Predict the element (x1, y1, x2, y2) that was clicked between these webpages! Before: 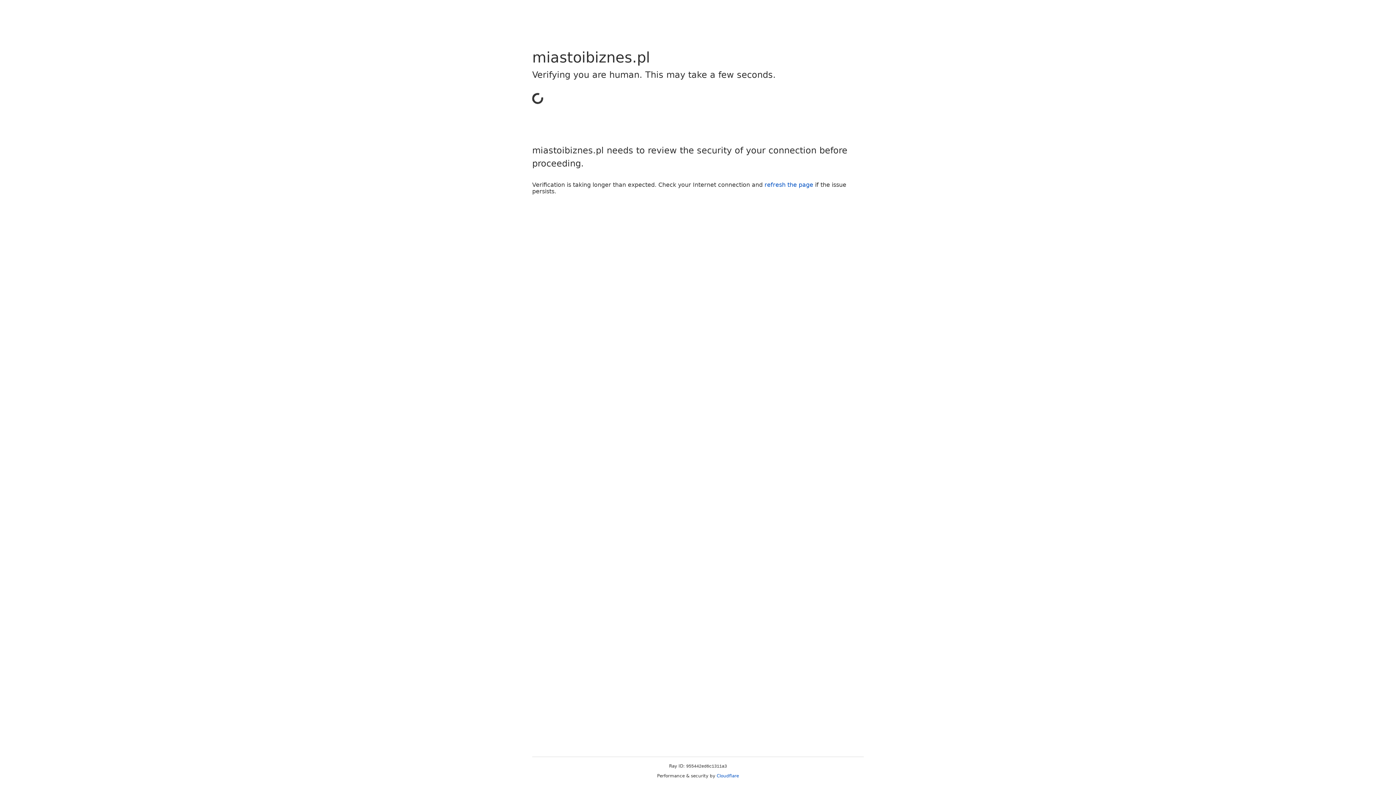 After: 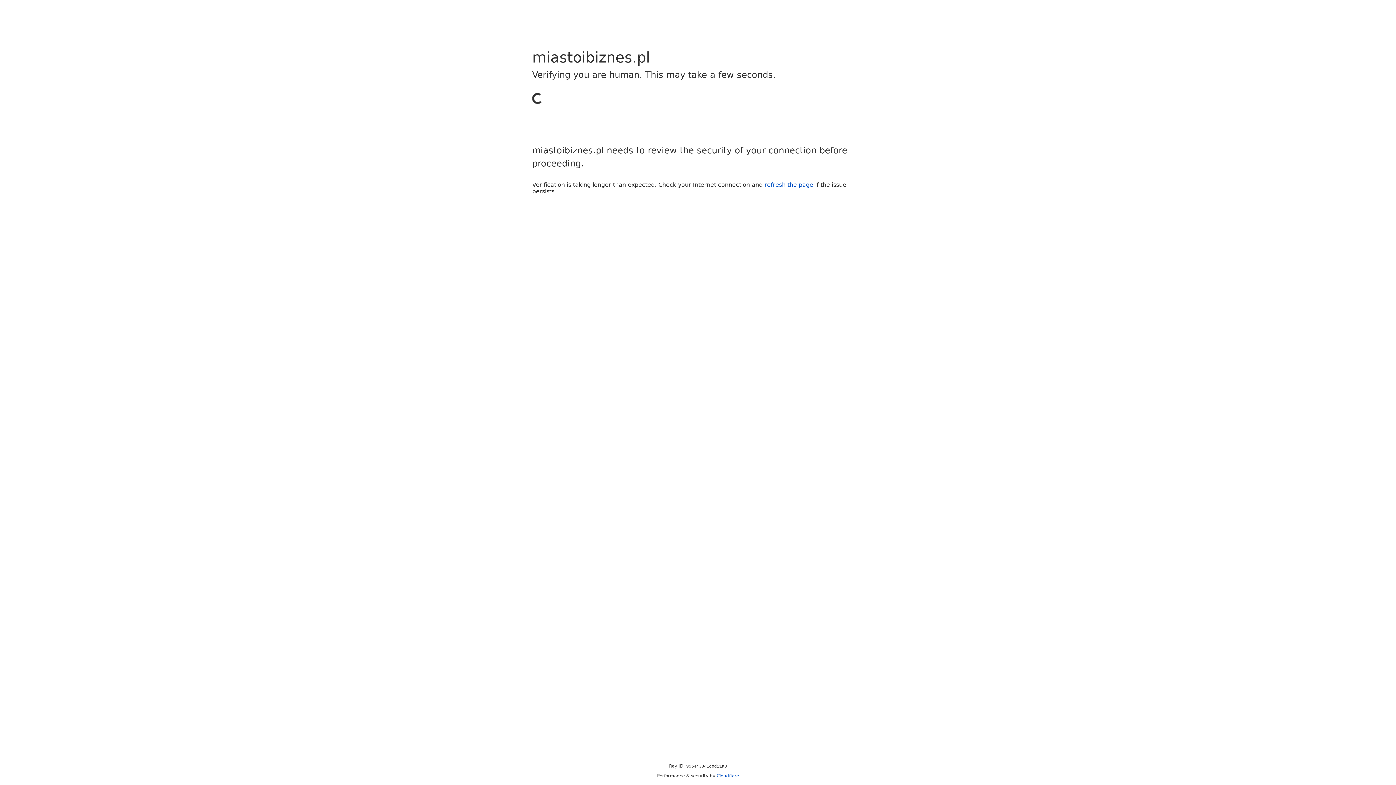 Action: bbox: (716, 773, 739, 778) label: Cloudflare